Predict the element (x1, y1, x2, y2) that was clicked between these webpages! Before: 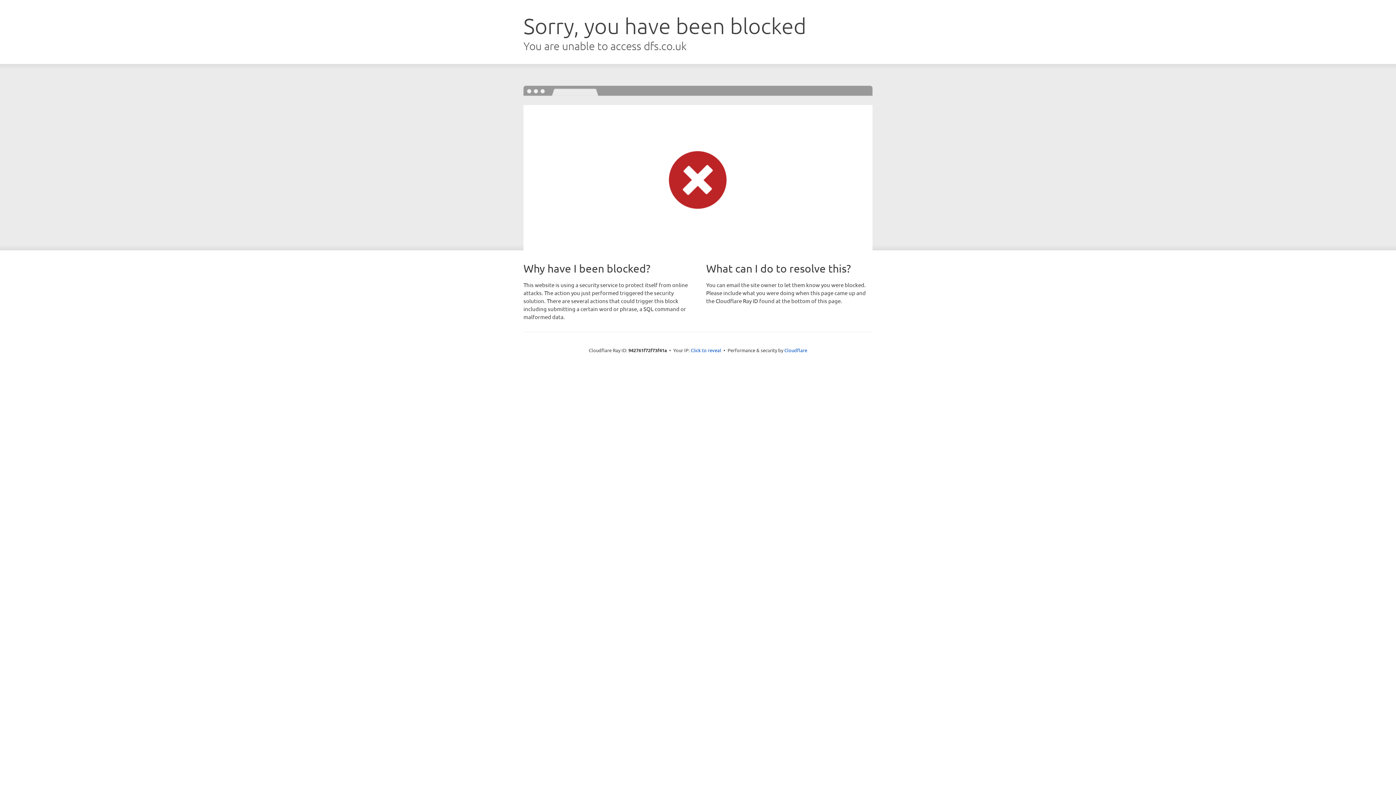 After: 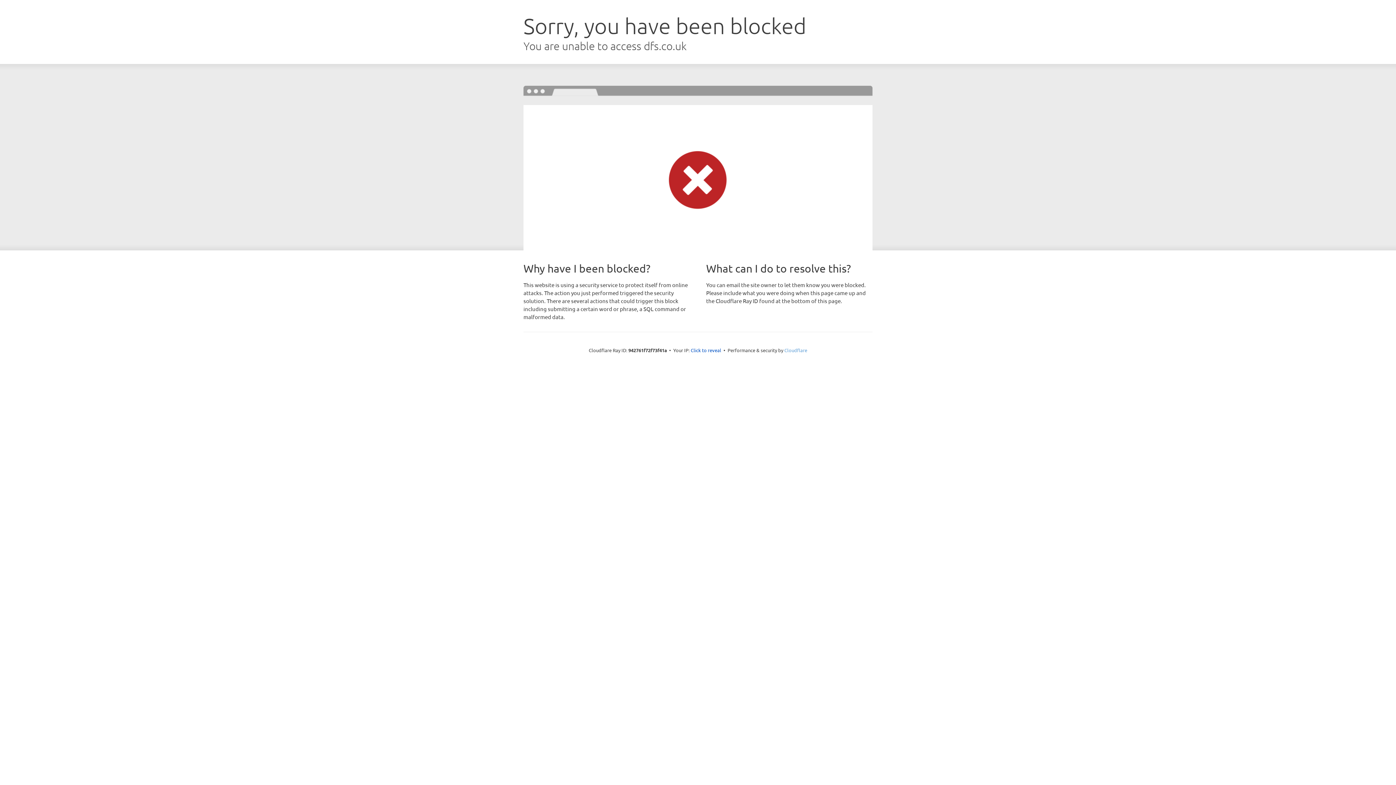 Action: label: Cloudflare bbox: (784, 347, 807, 353)